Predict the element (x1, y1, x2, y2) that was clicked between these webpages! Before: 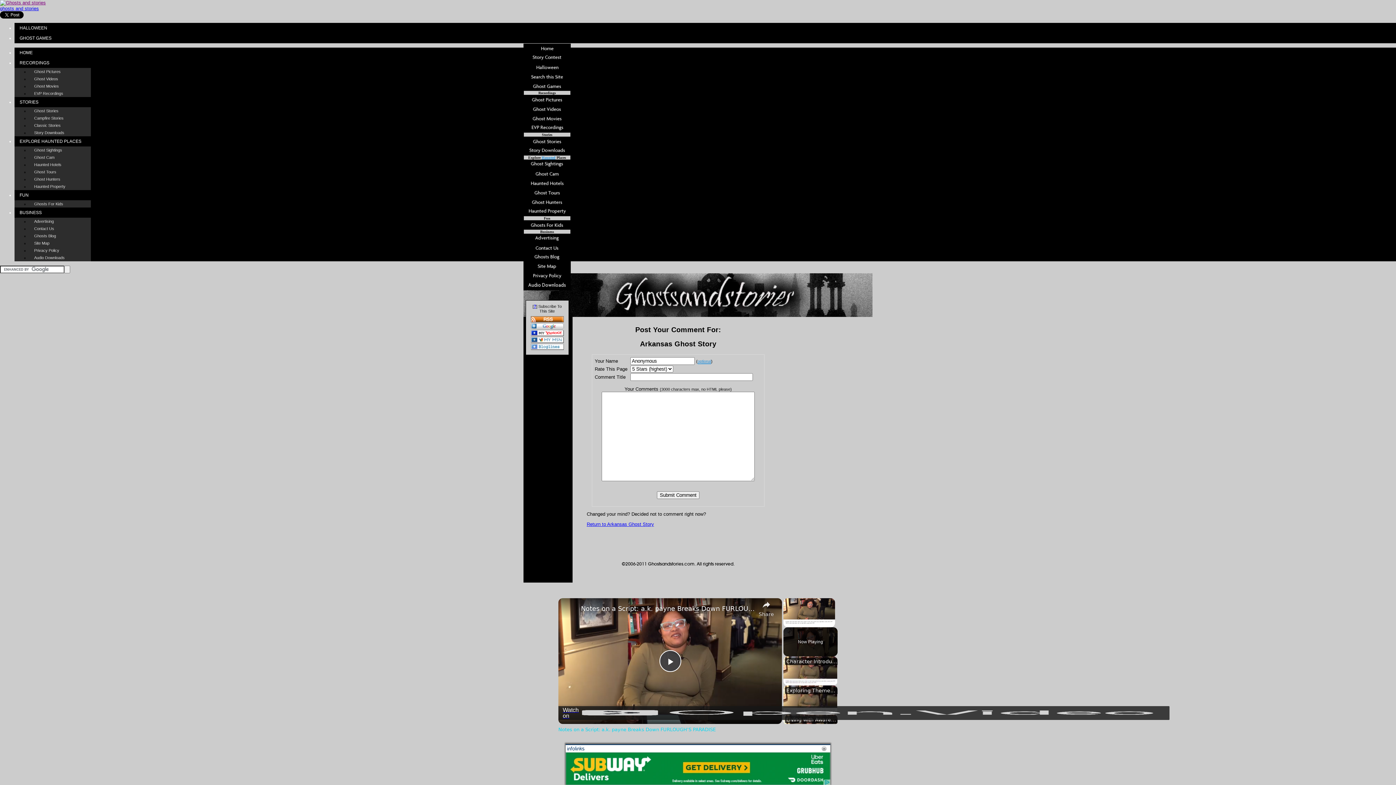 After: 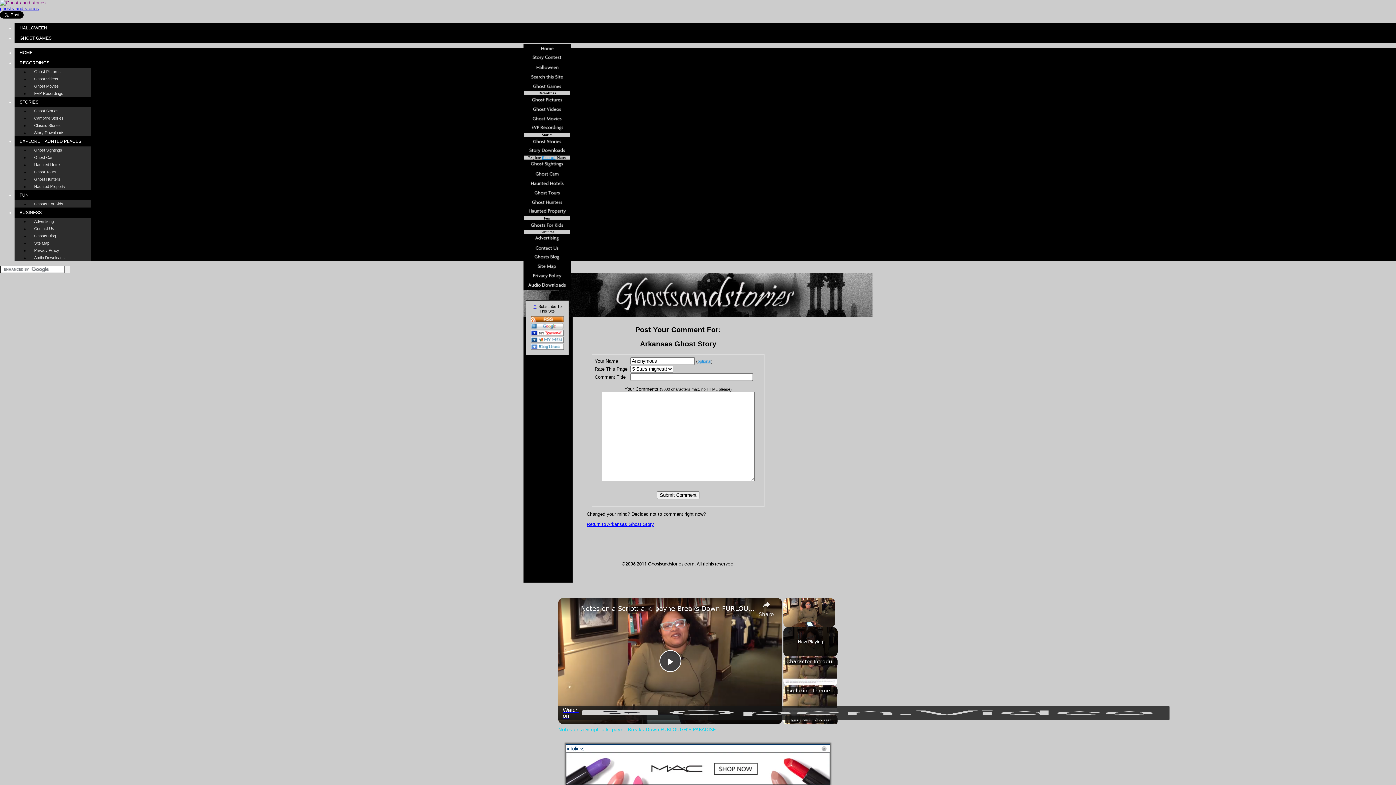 Action: bbox: (530, 346, 563, 351)